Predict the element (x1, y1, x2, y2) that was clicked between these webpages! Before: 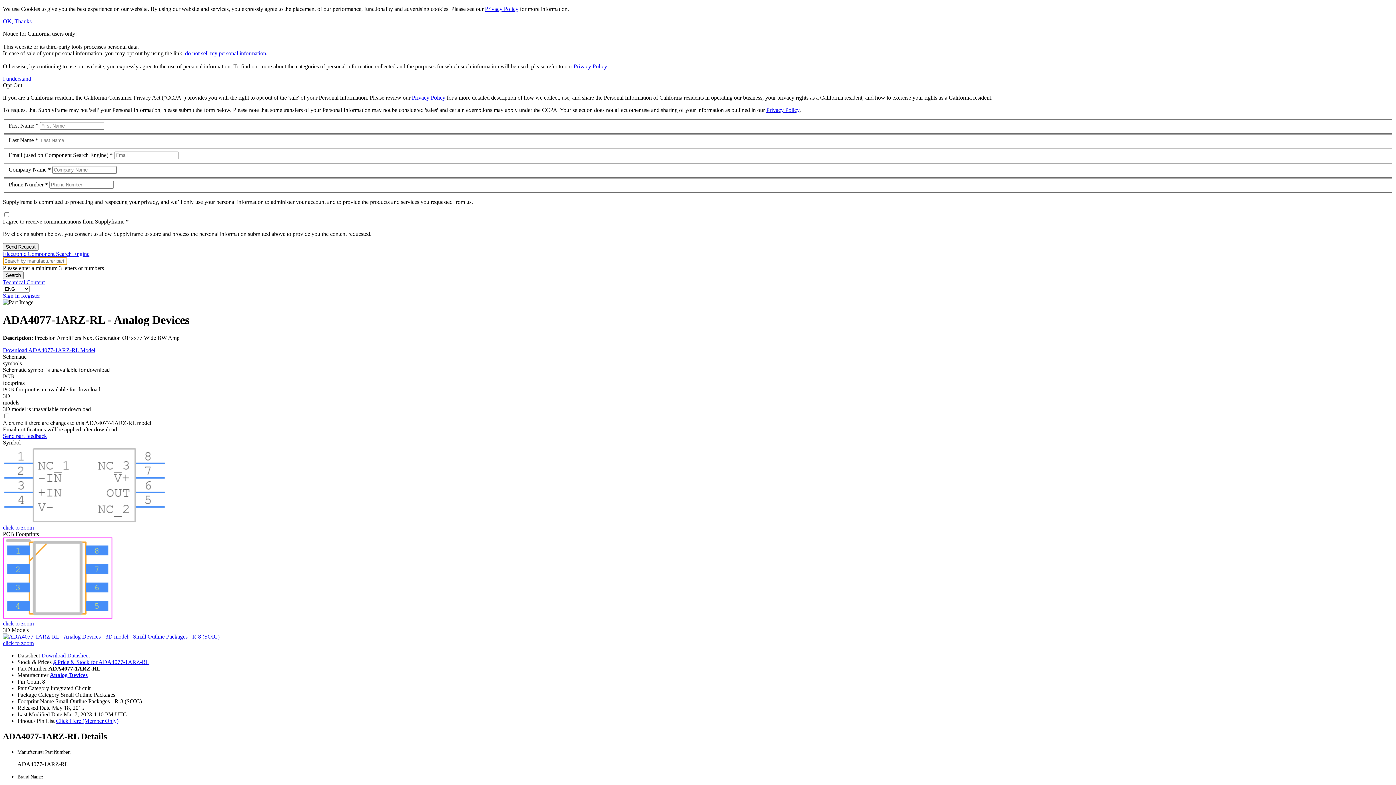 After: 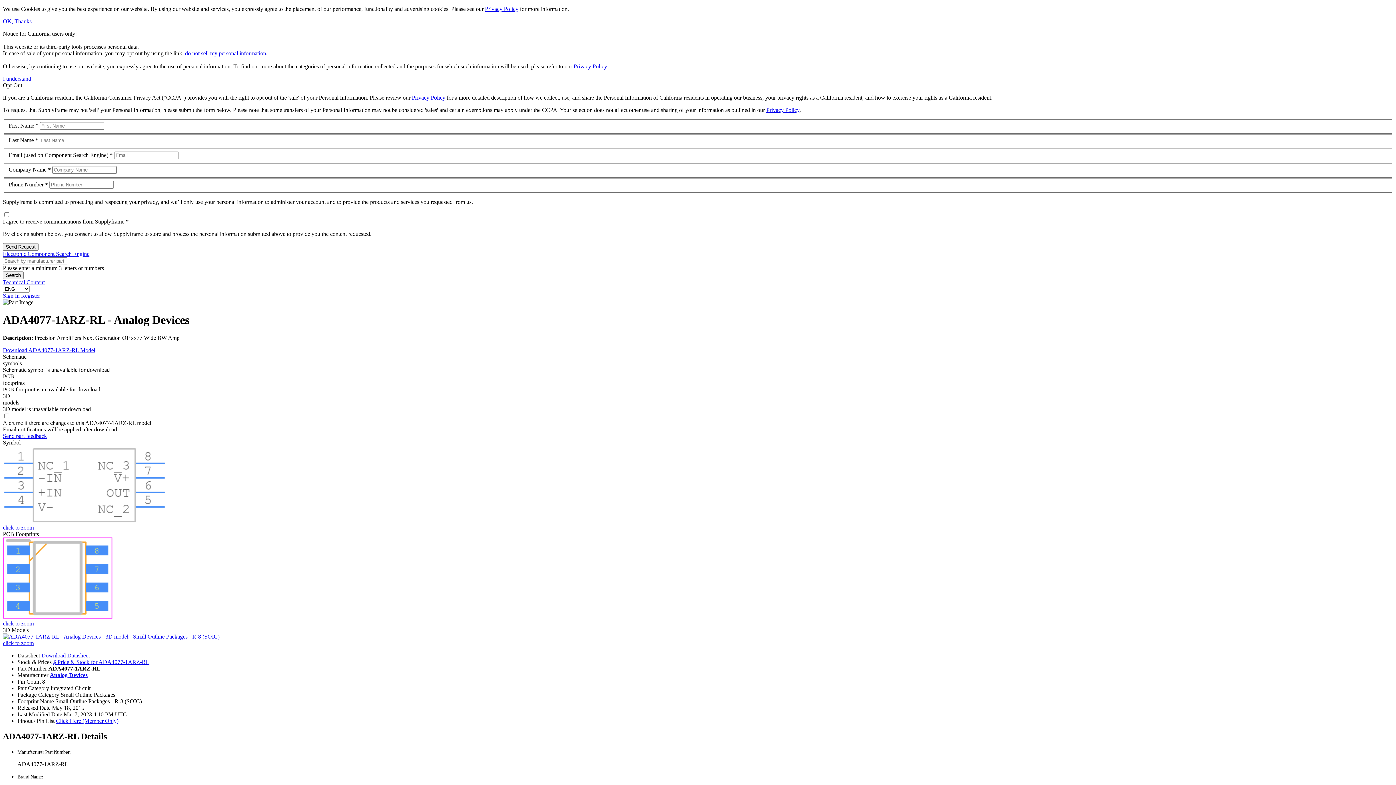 Action: bbox: (2, 75, 31, 81) label: I understand